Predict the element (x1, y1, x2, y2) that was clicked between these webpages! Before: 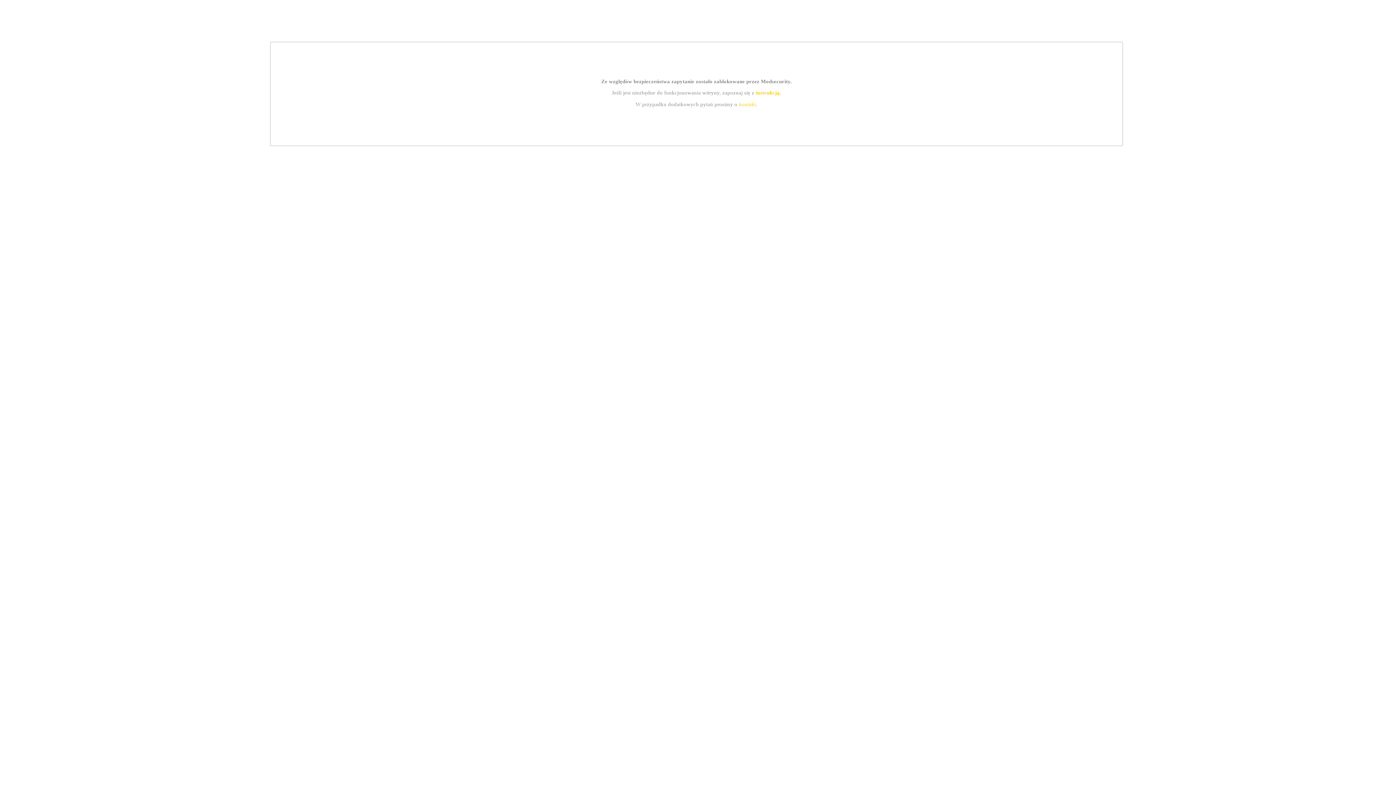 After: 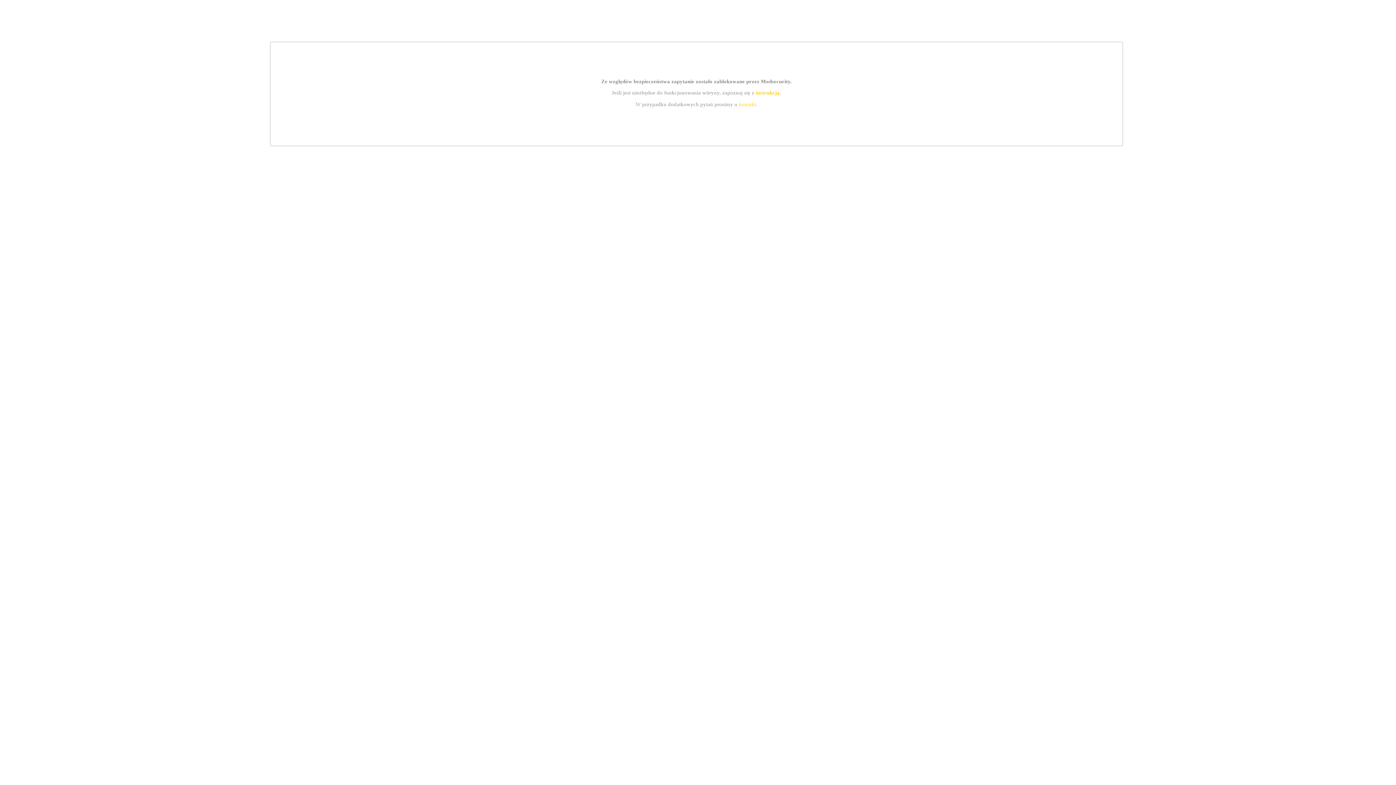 Action: bbox: (739, 101, 756, 107) label: kontakt